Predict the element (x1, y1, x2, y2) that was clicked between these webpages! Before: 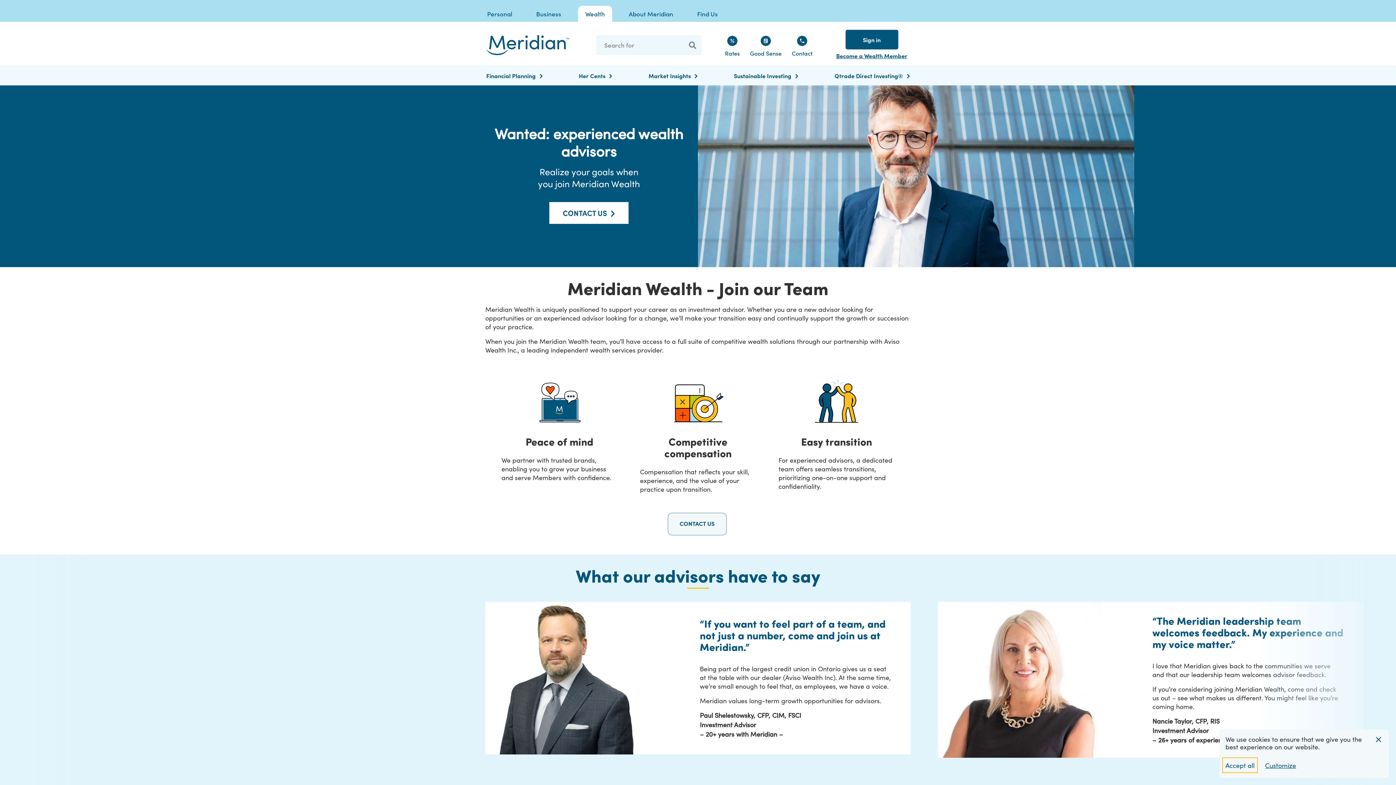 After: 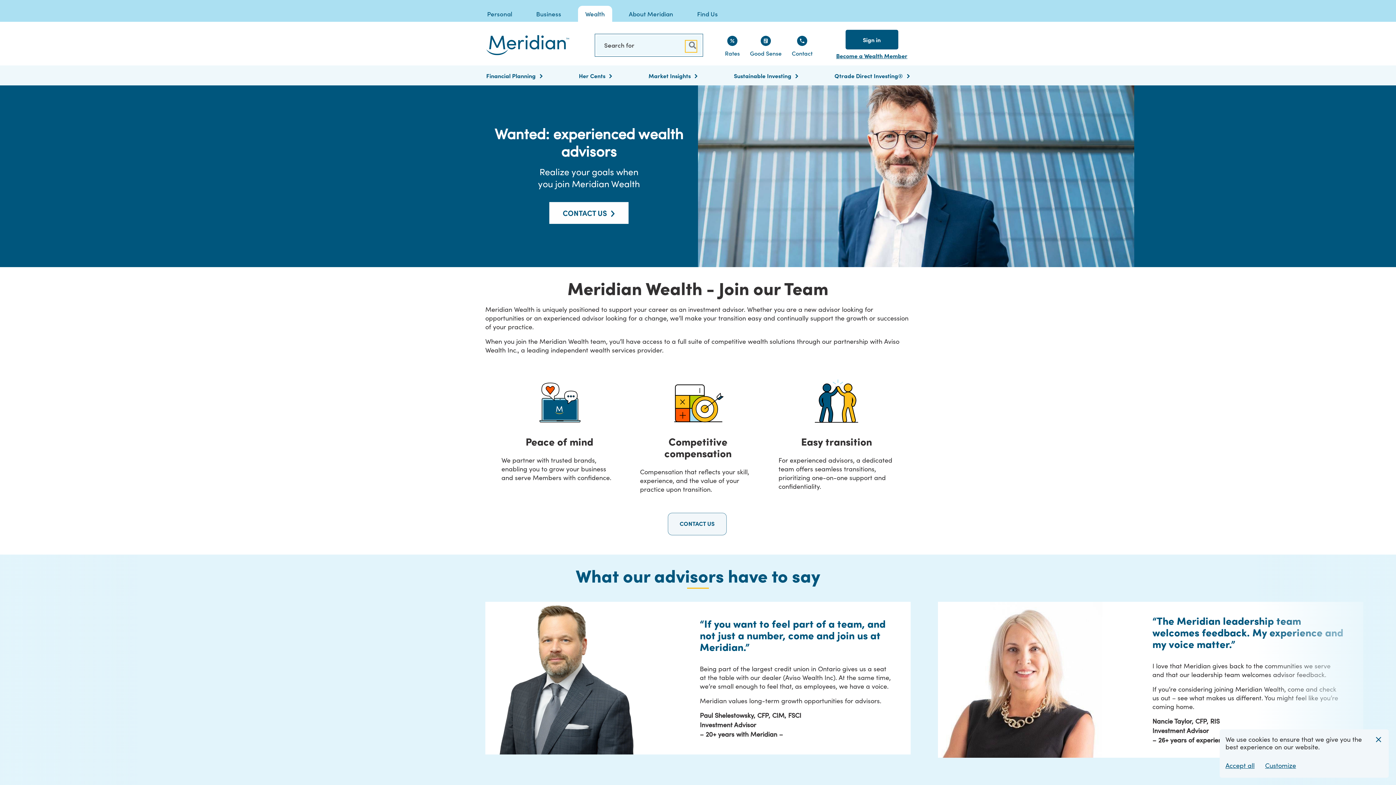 Action: bbox: (686, 41, 696, 51) label: Search